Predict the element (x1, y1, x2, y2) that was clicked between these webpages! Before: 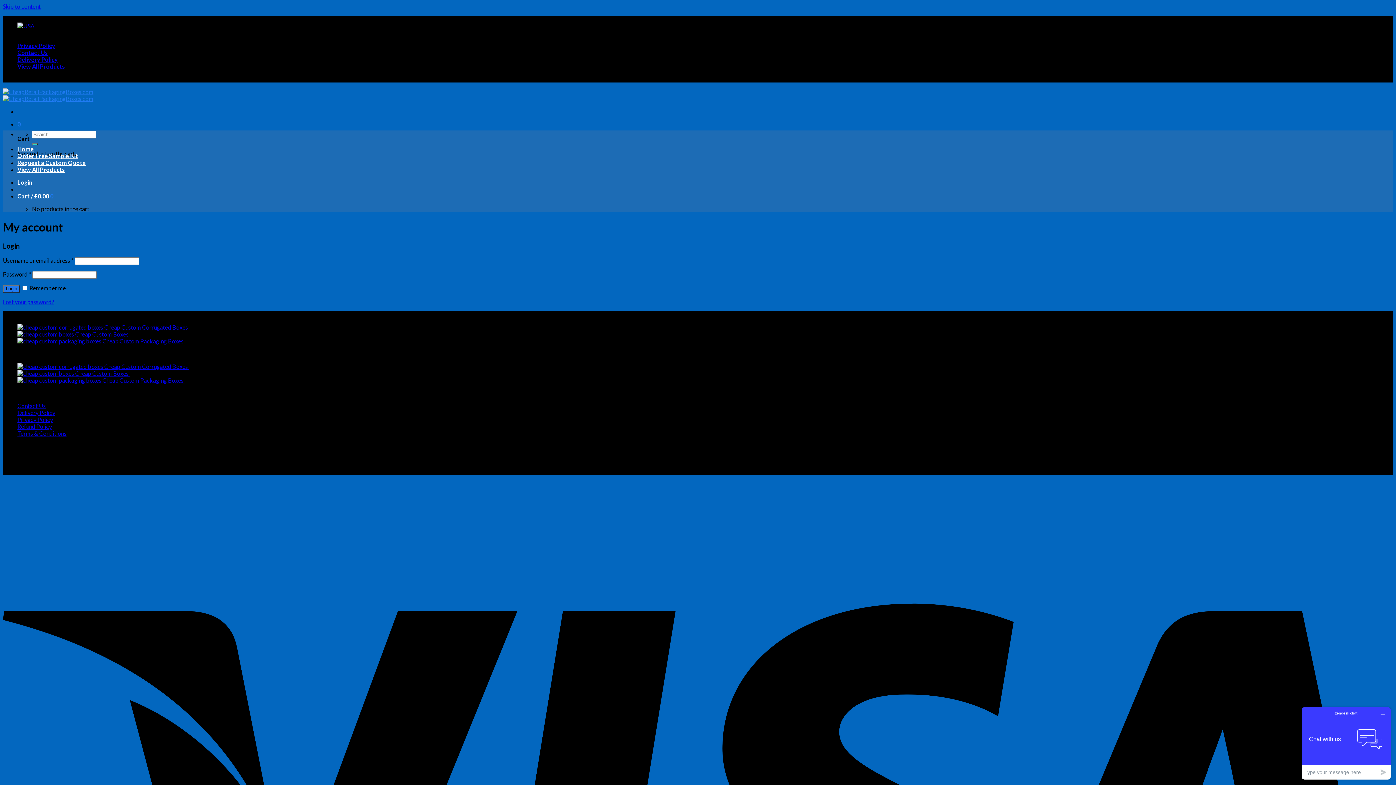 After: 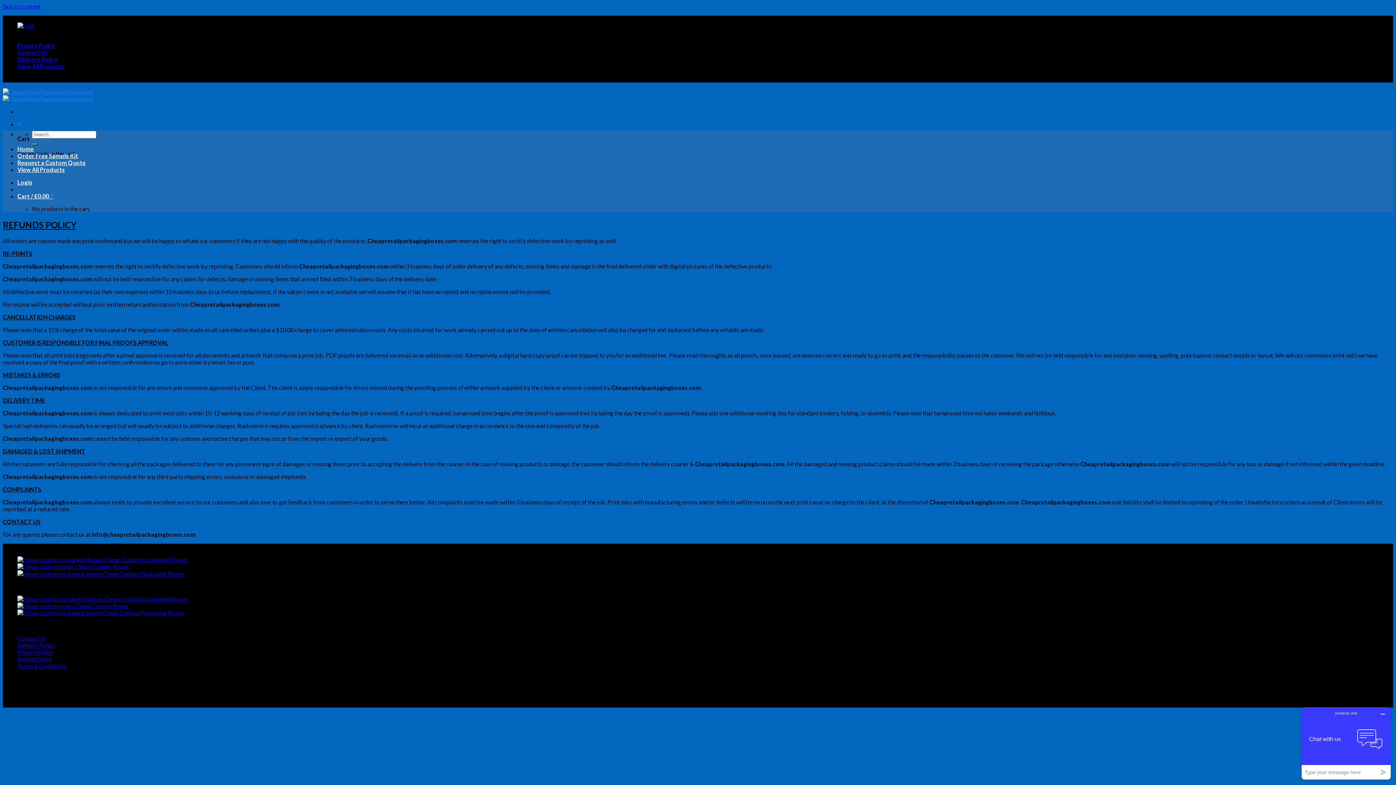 Action: bbox: (17, 423, 52, 430) label: Refund Policy